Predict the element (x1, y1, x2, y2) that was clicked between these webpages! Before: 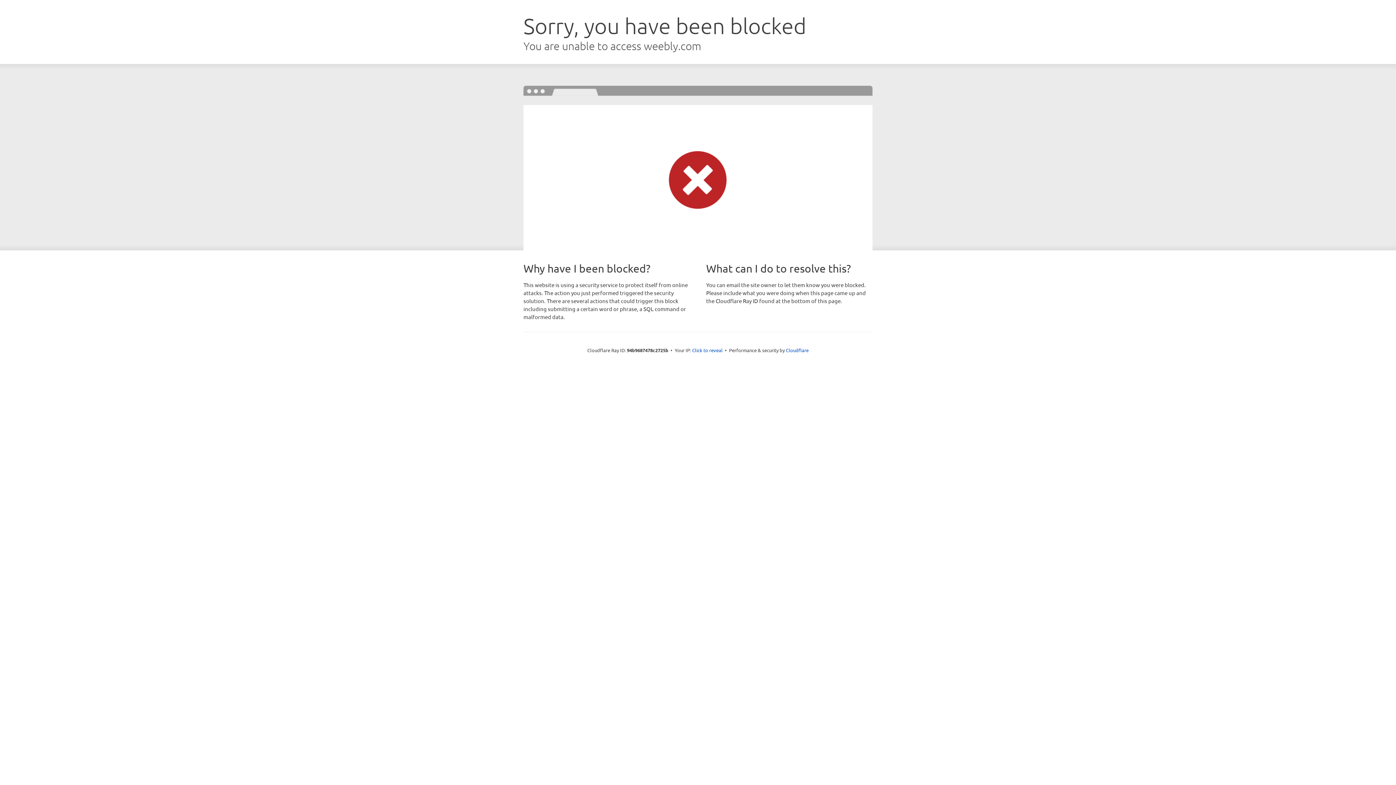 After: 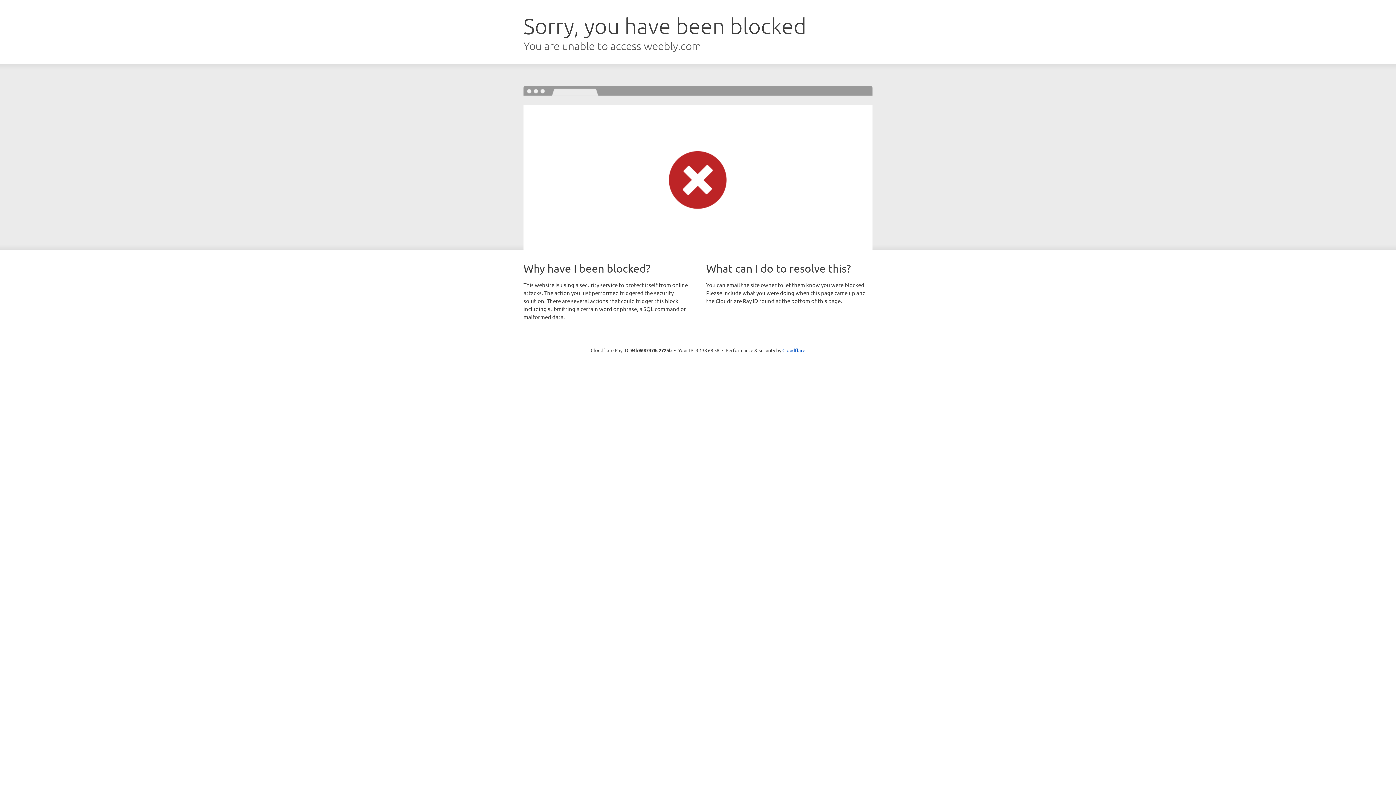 Action: label: Click to reveal bbox: (692, 346, 722, 353)